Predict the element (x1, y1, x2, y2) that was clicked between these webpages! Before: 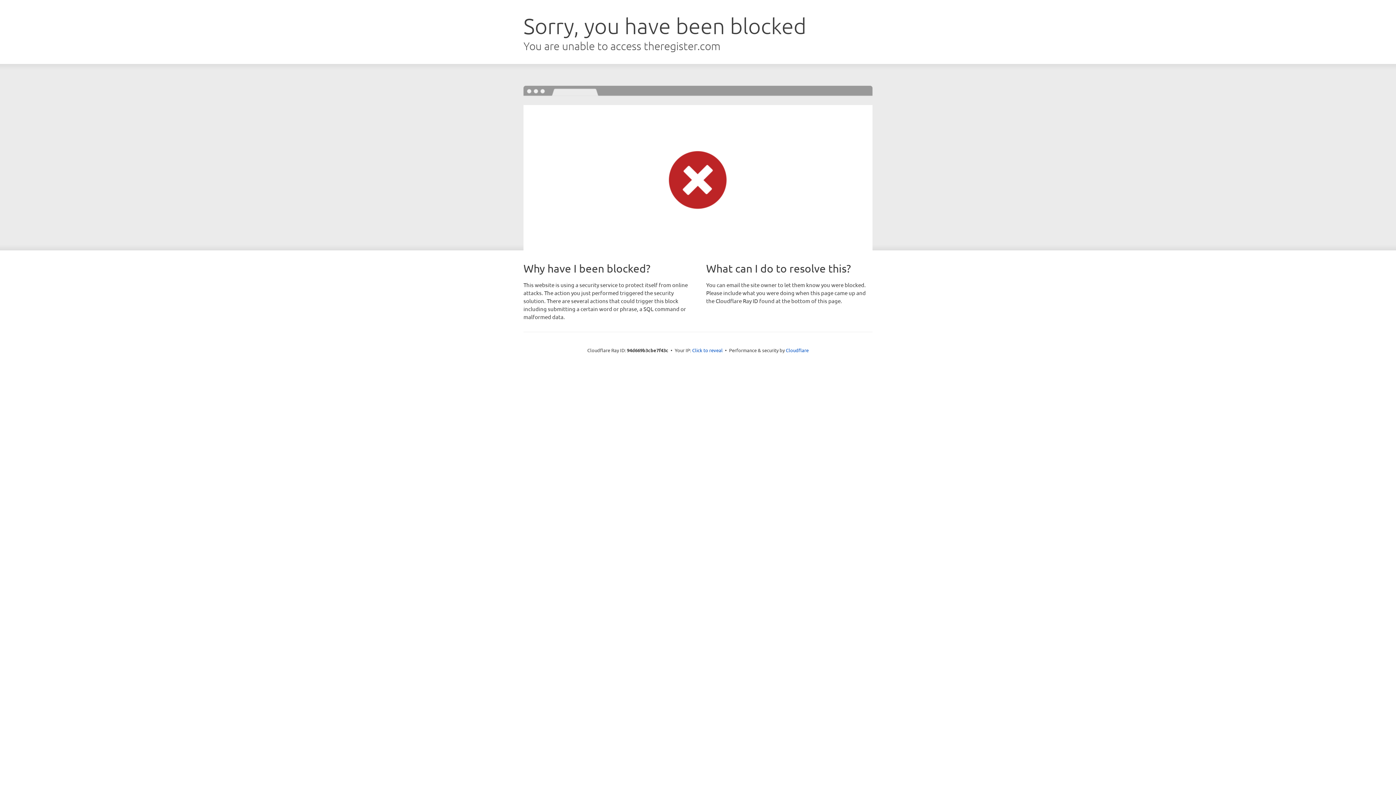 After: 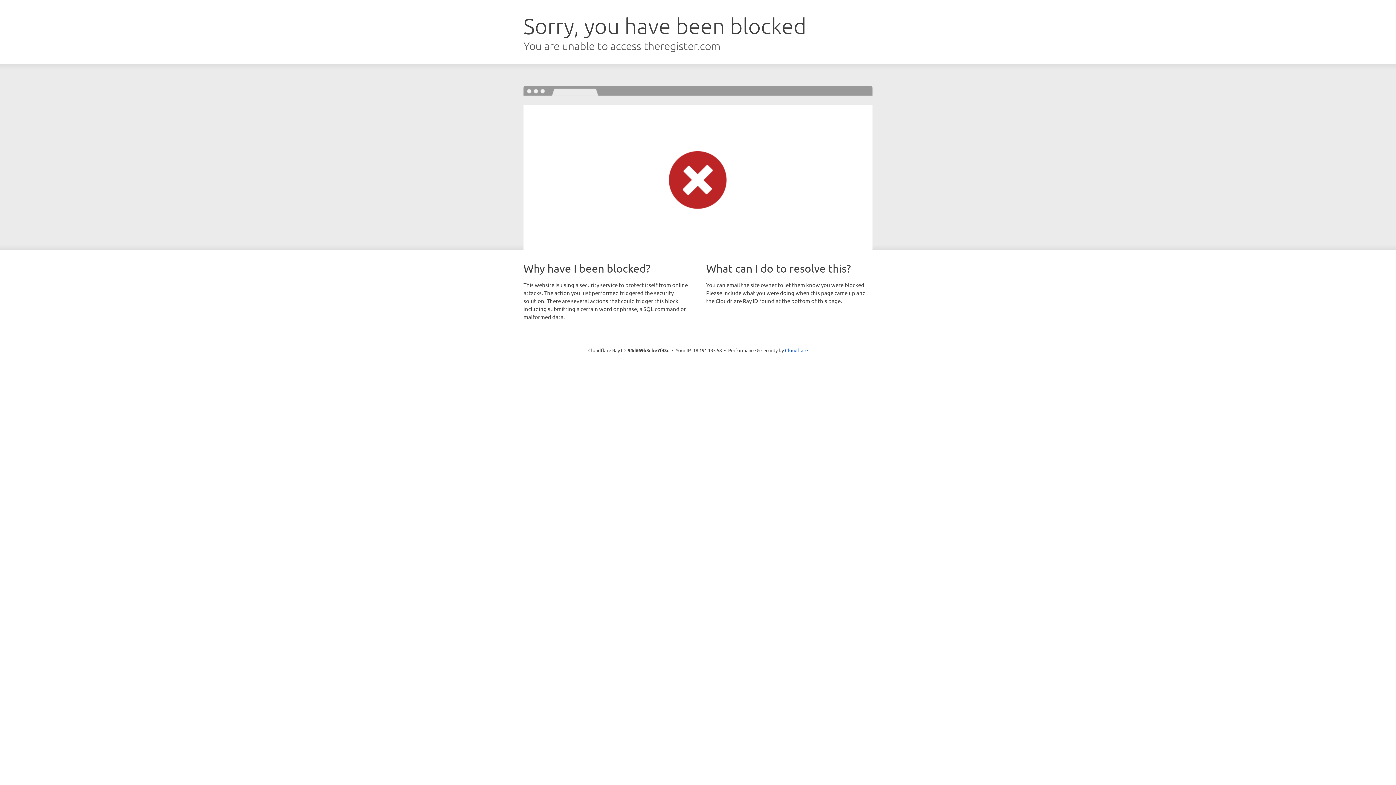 Action: label: Click to reveal bbox: (692, 346, 722, 353)